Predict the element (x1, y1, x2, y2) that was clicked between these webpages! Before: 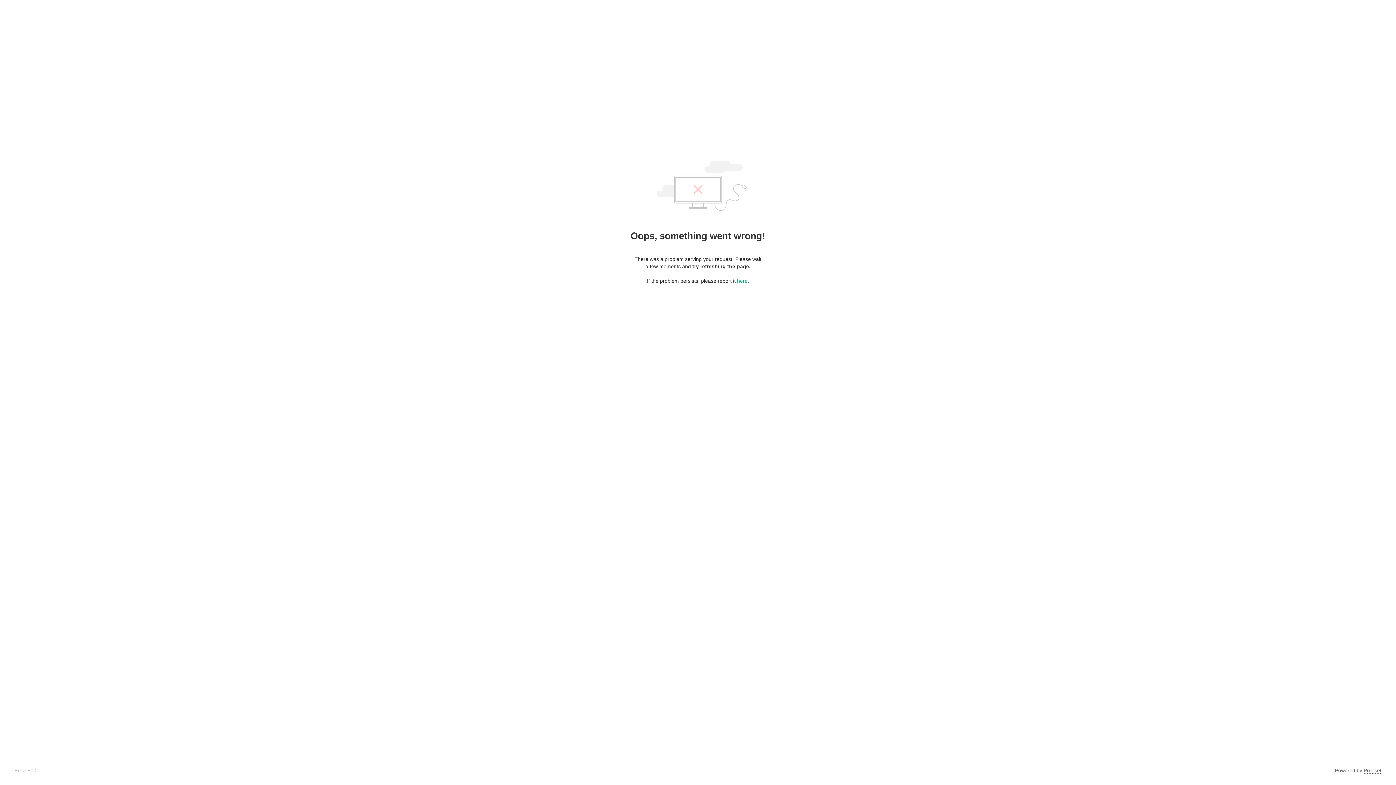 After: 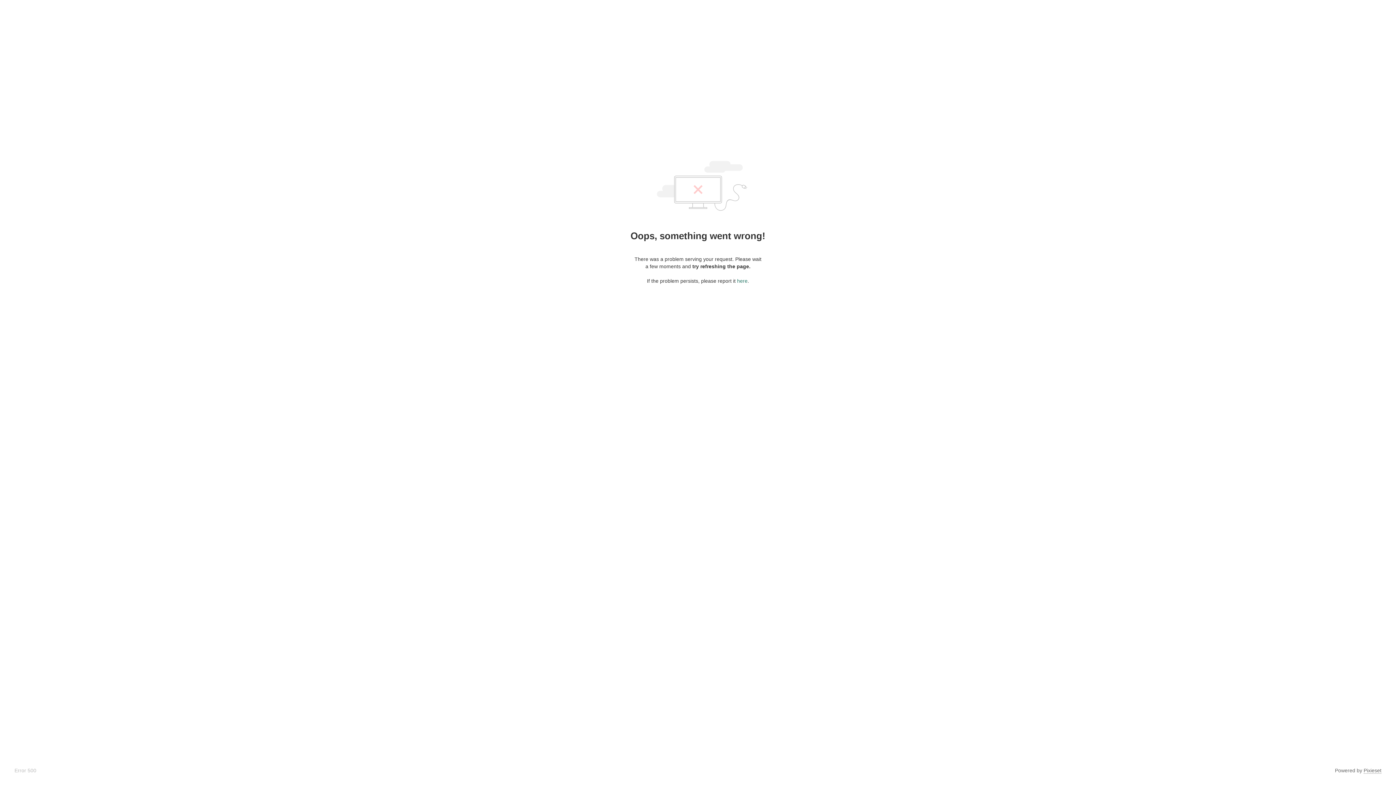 Action: label: here bbox: (737, 278, 747, 284)